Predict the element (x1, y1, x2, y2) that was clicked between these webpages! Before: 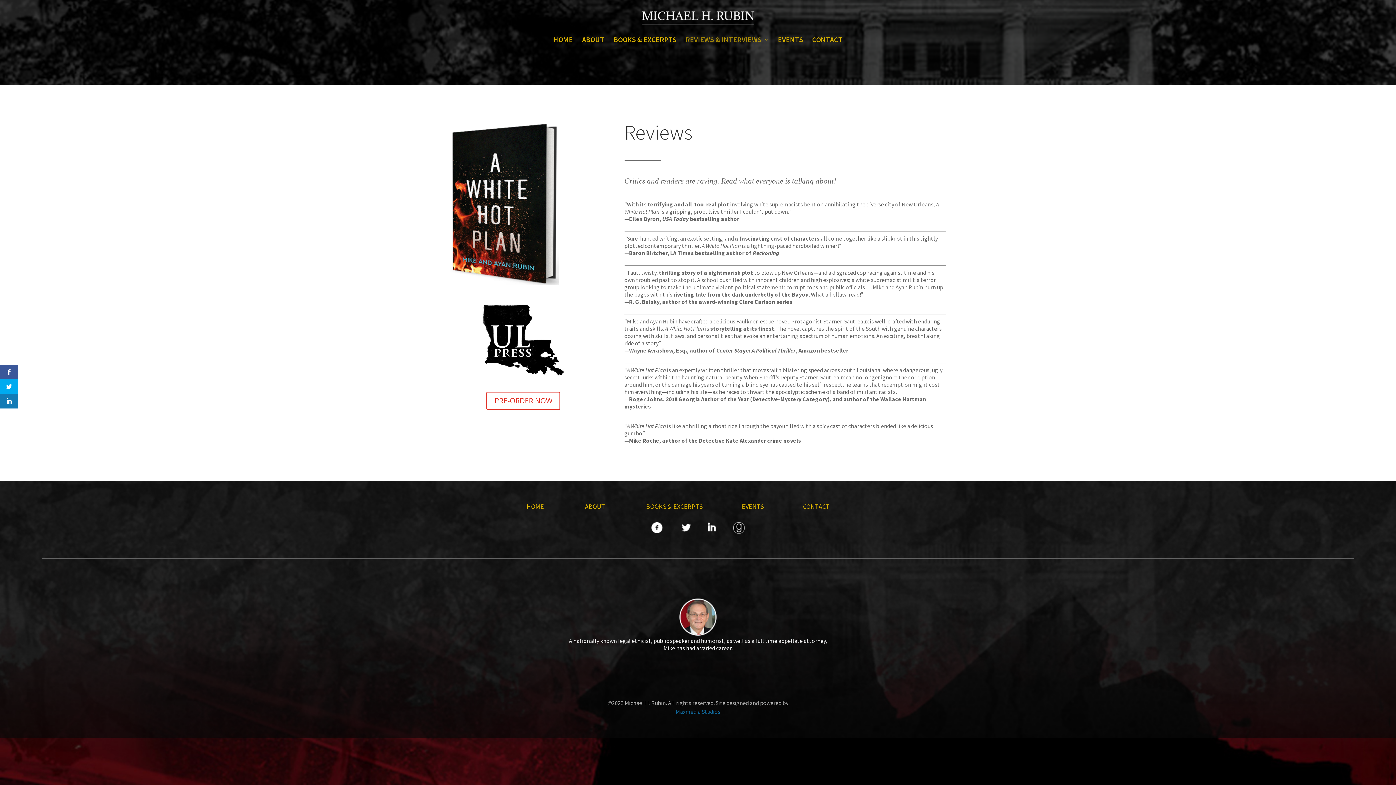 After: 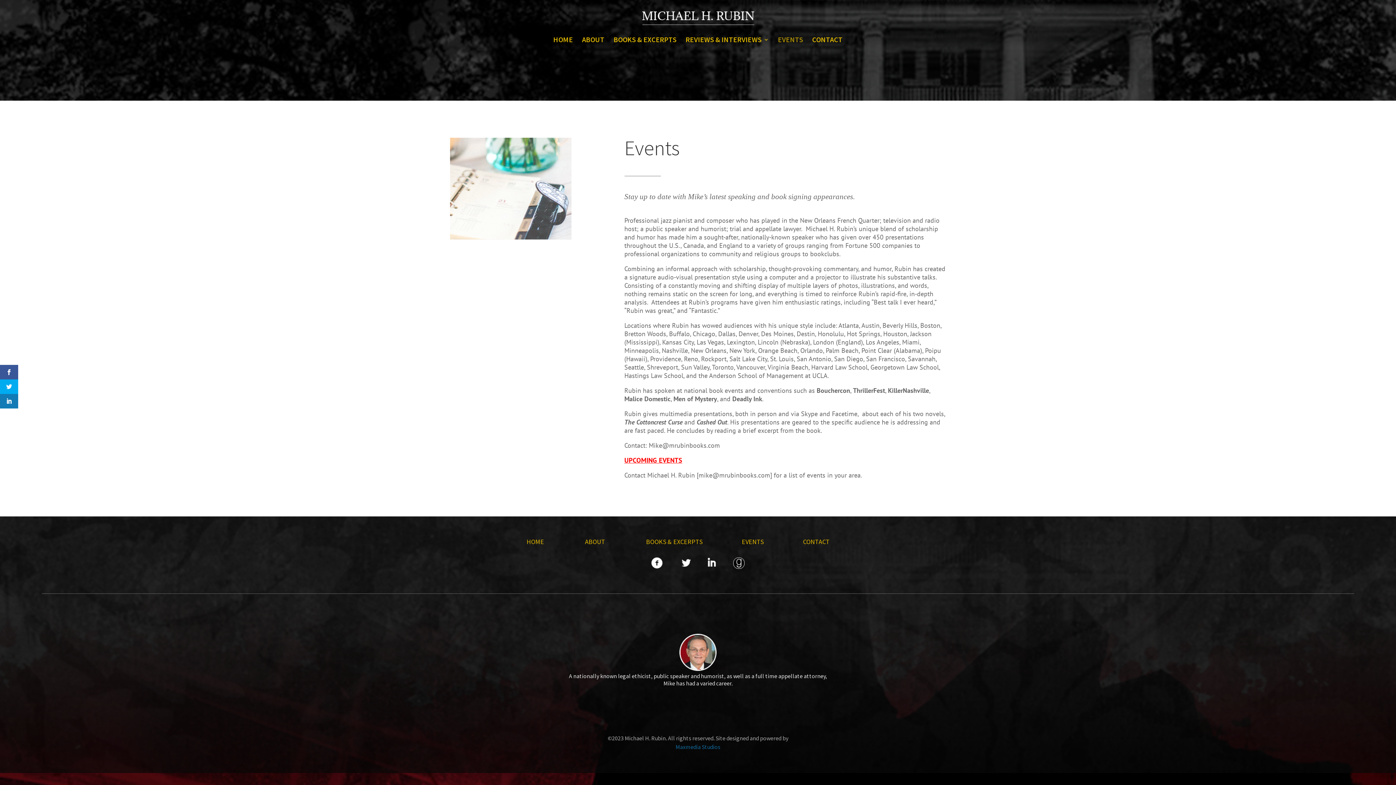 Action: bbox: (742, 502, 763, 510) label: EVENTS